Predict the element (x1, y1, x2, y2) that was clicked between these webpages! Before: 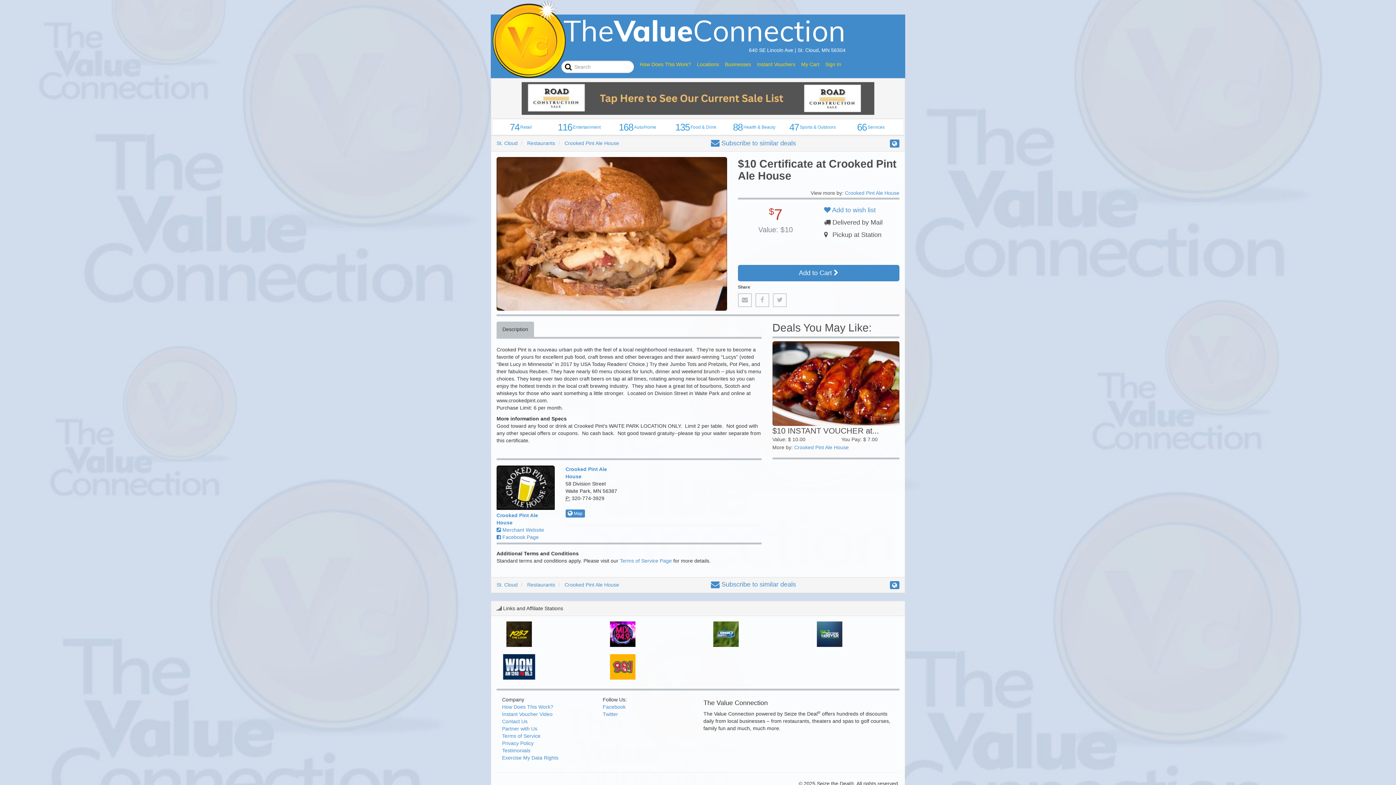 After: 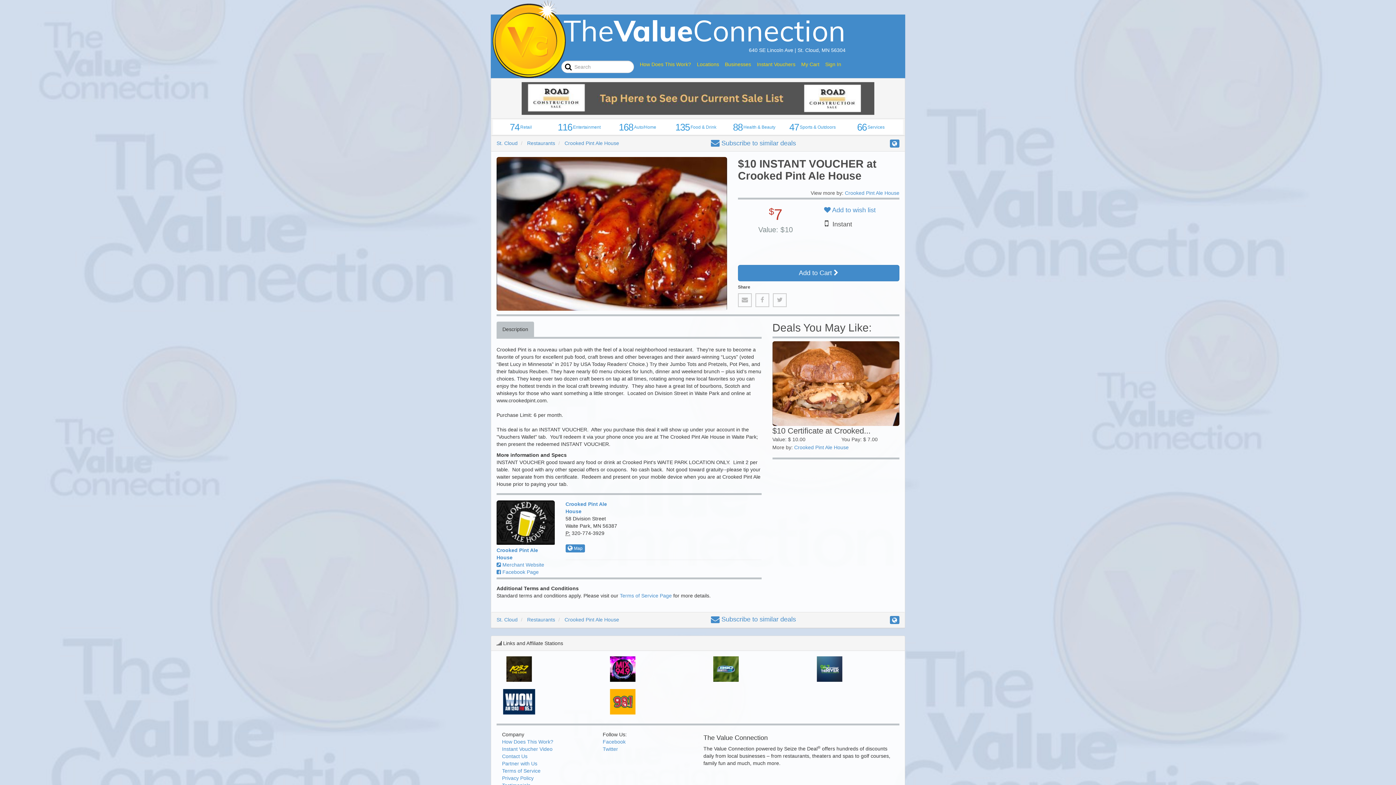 Action: bbox: (772, 380, 899, 386)